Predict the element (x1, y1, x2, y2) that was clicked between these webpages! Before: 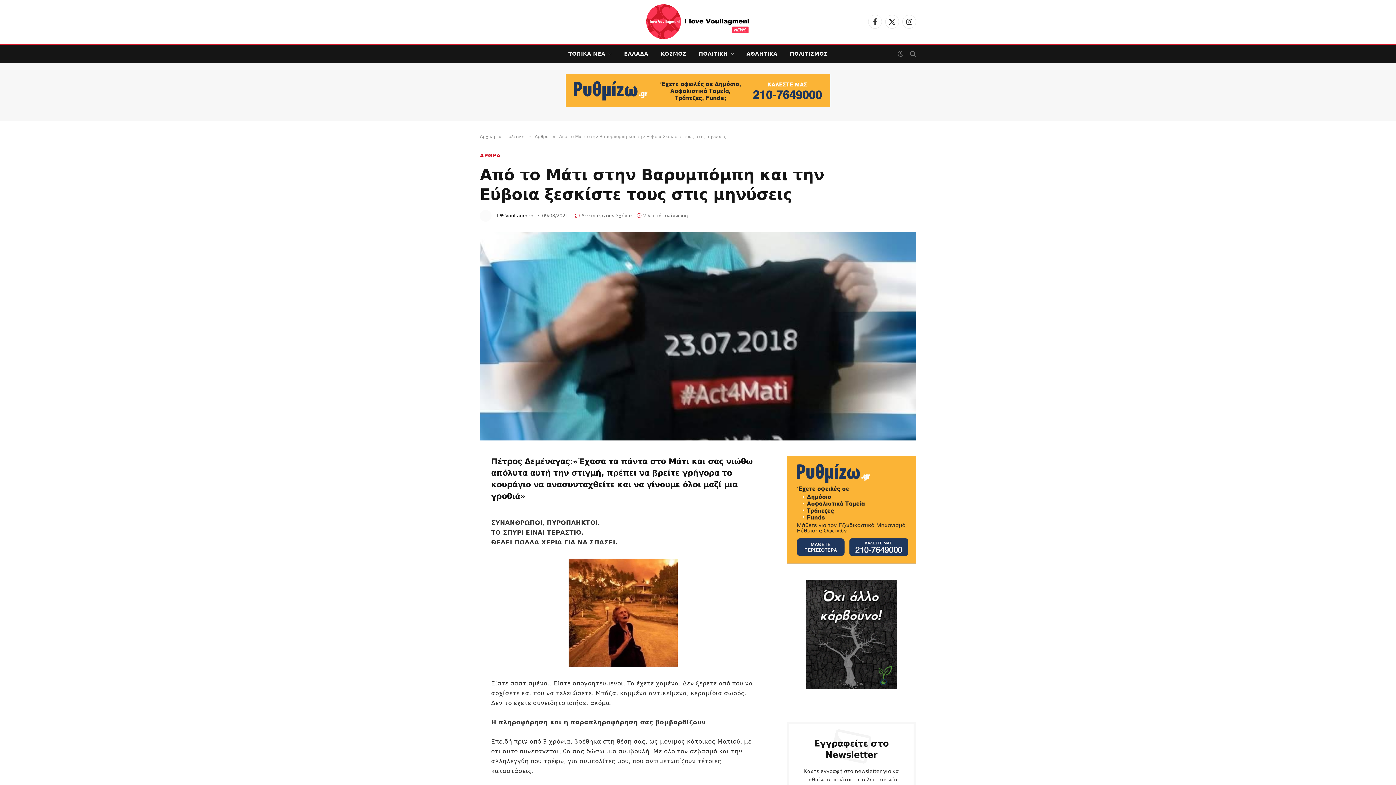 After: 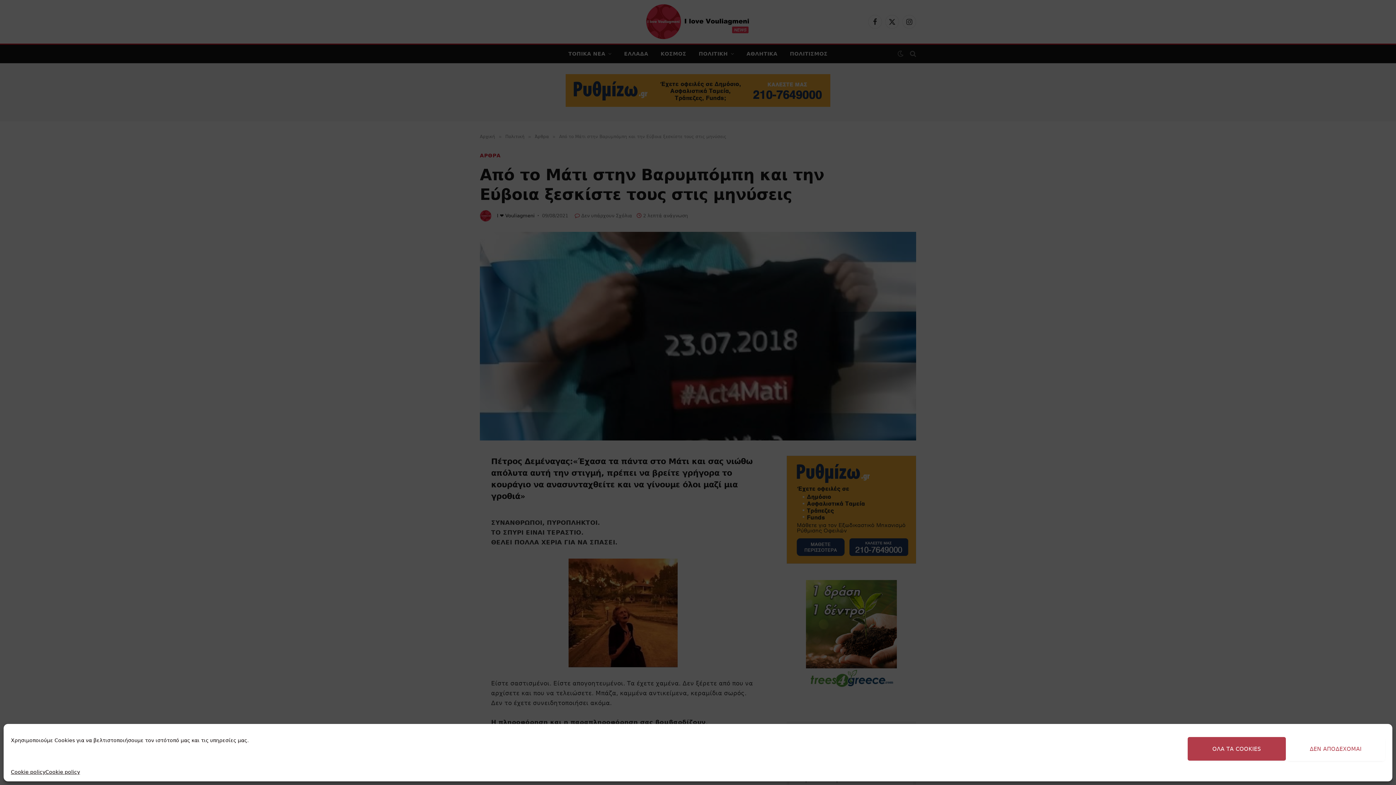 Action: label: X (Twitter) bbox: (885, 14, 899, 28)